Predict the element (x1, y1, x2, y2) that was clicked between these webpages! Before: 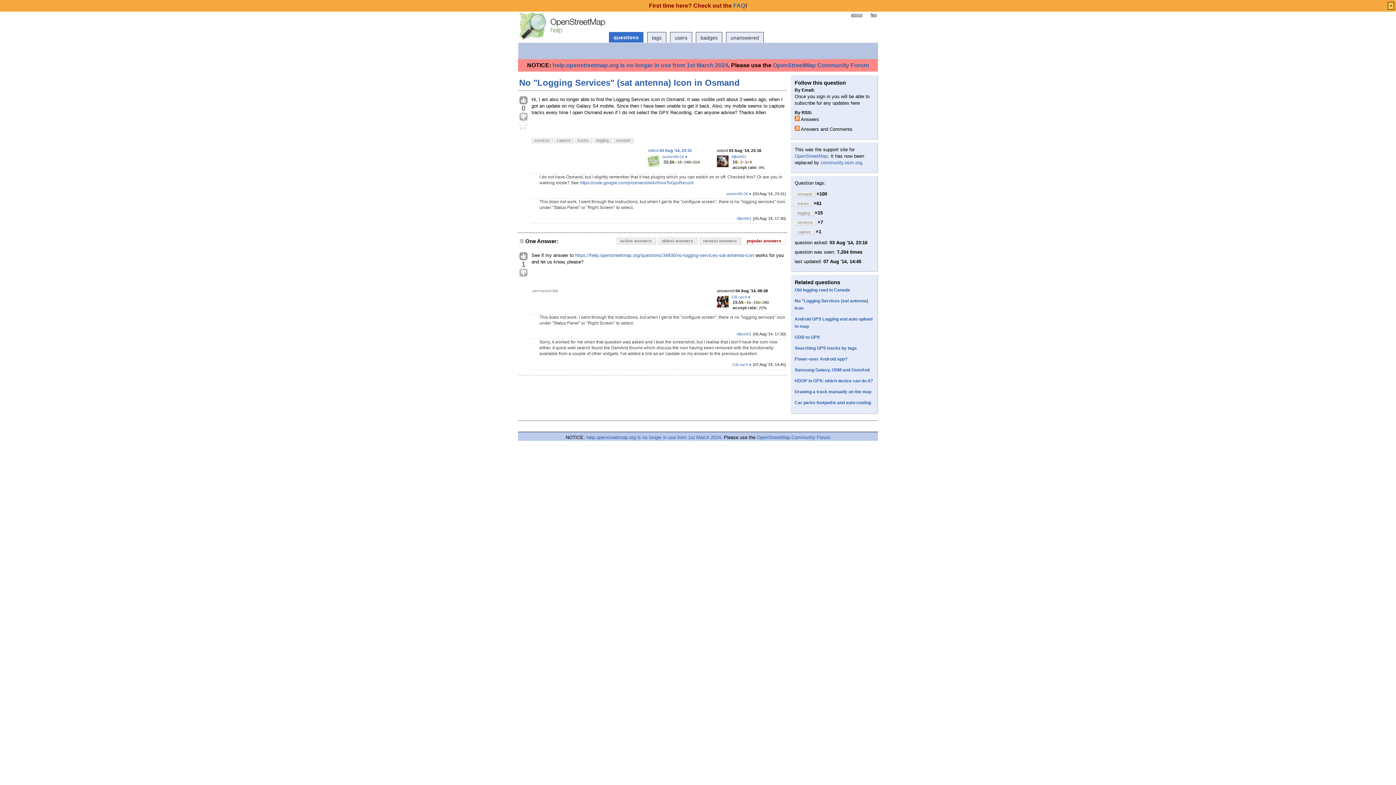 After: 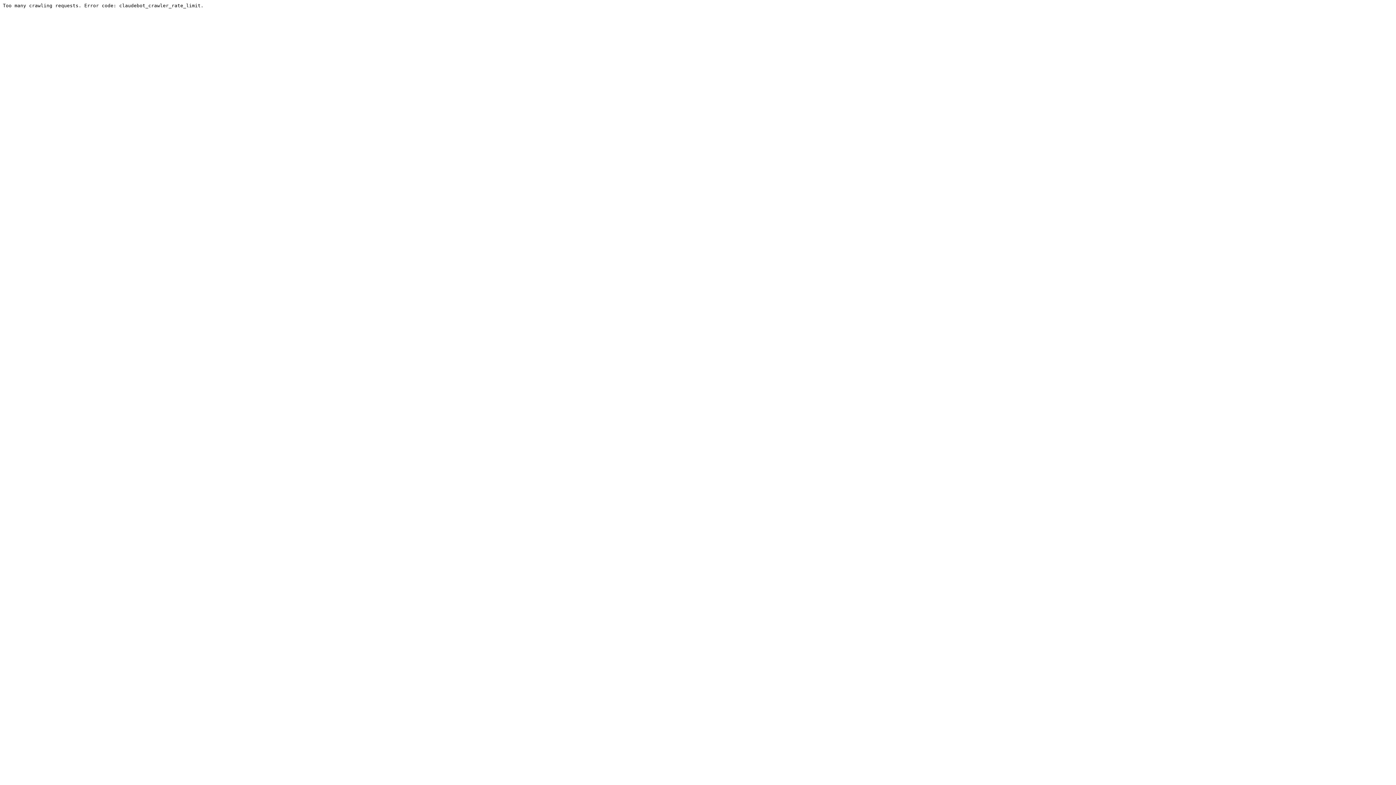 Action: bbox: (552, 62, 728, 68) label: help.openstreetmap.org is no longer in use from 1st March 2024